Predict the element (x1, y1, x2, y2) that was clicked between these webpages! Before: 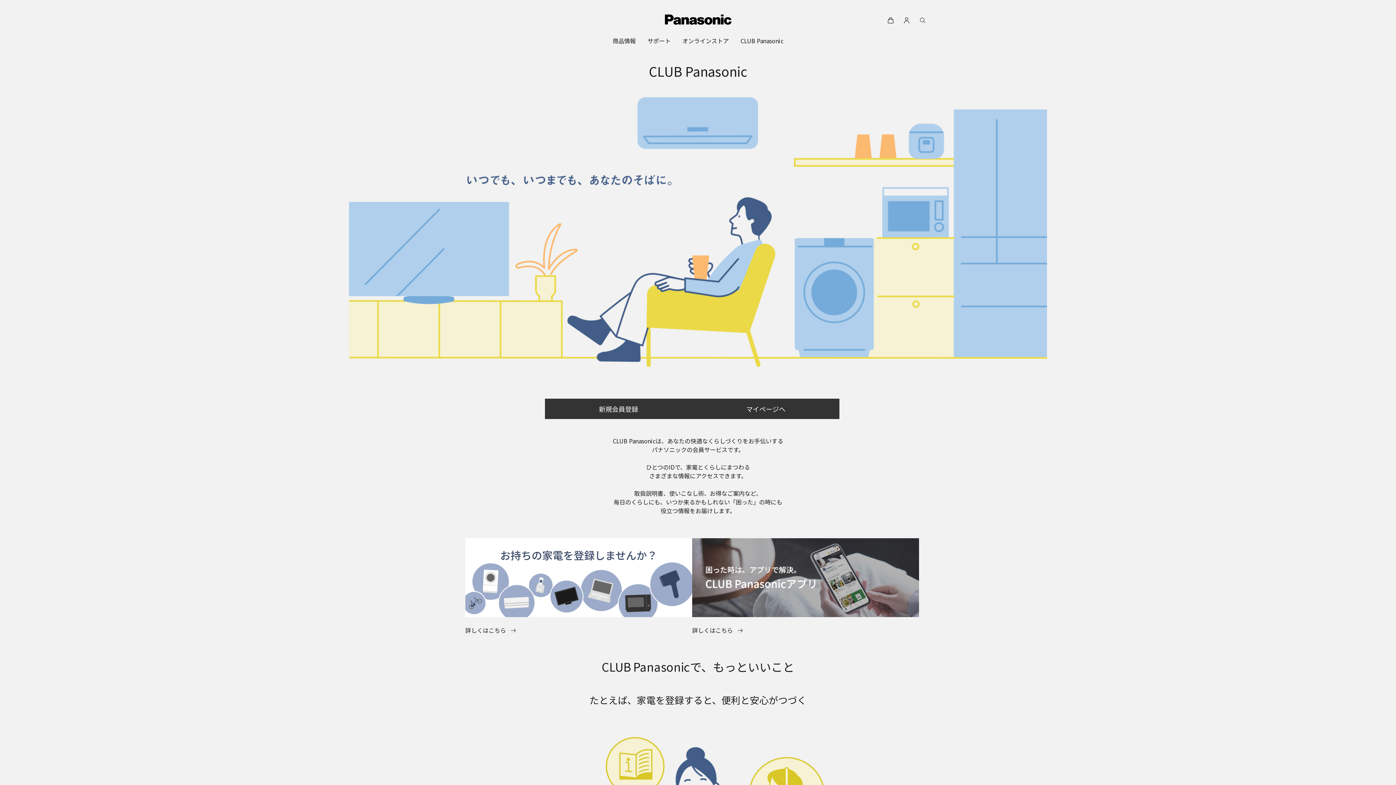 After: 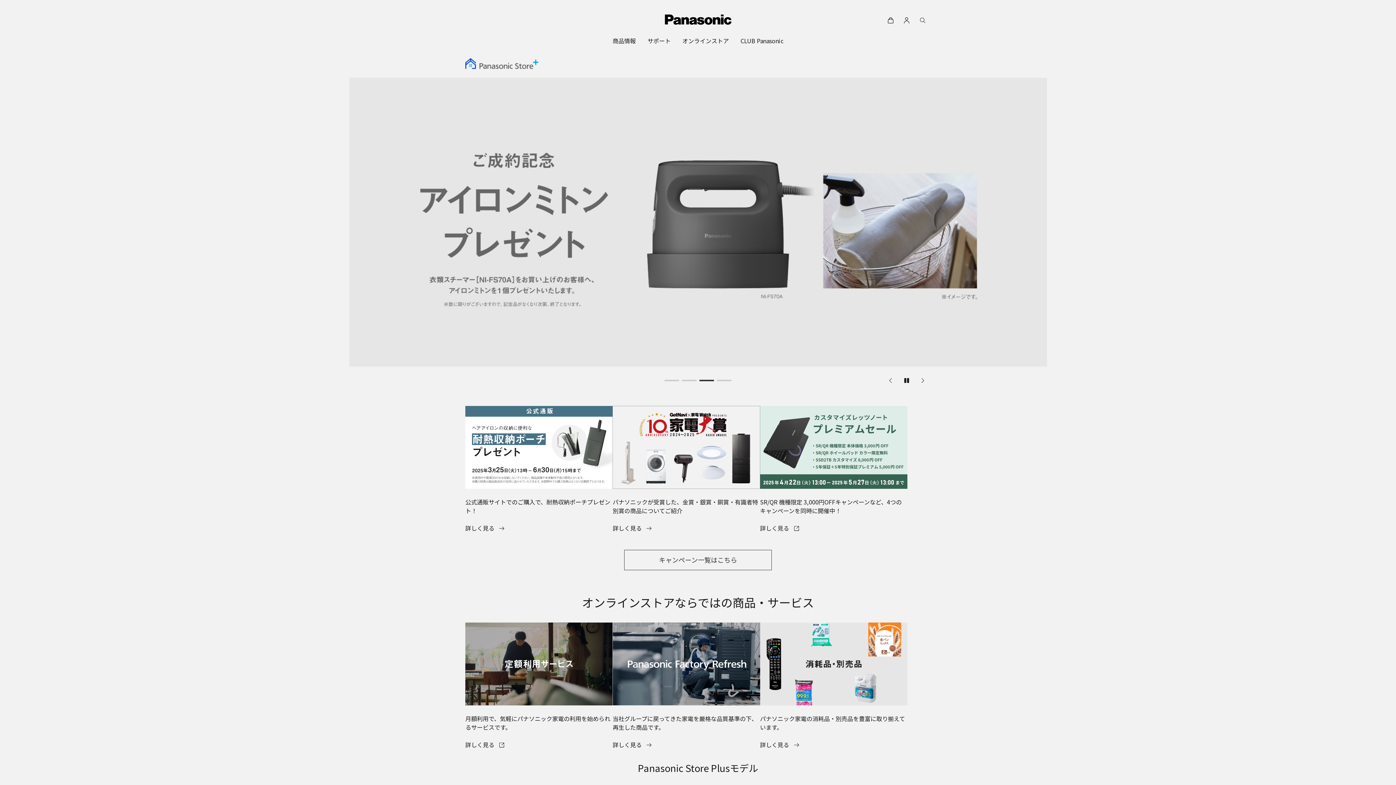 Action: label: オンラインストア bbox: (682, 32, 729, 49)